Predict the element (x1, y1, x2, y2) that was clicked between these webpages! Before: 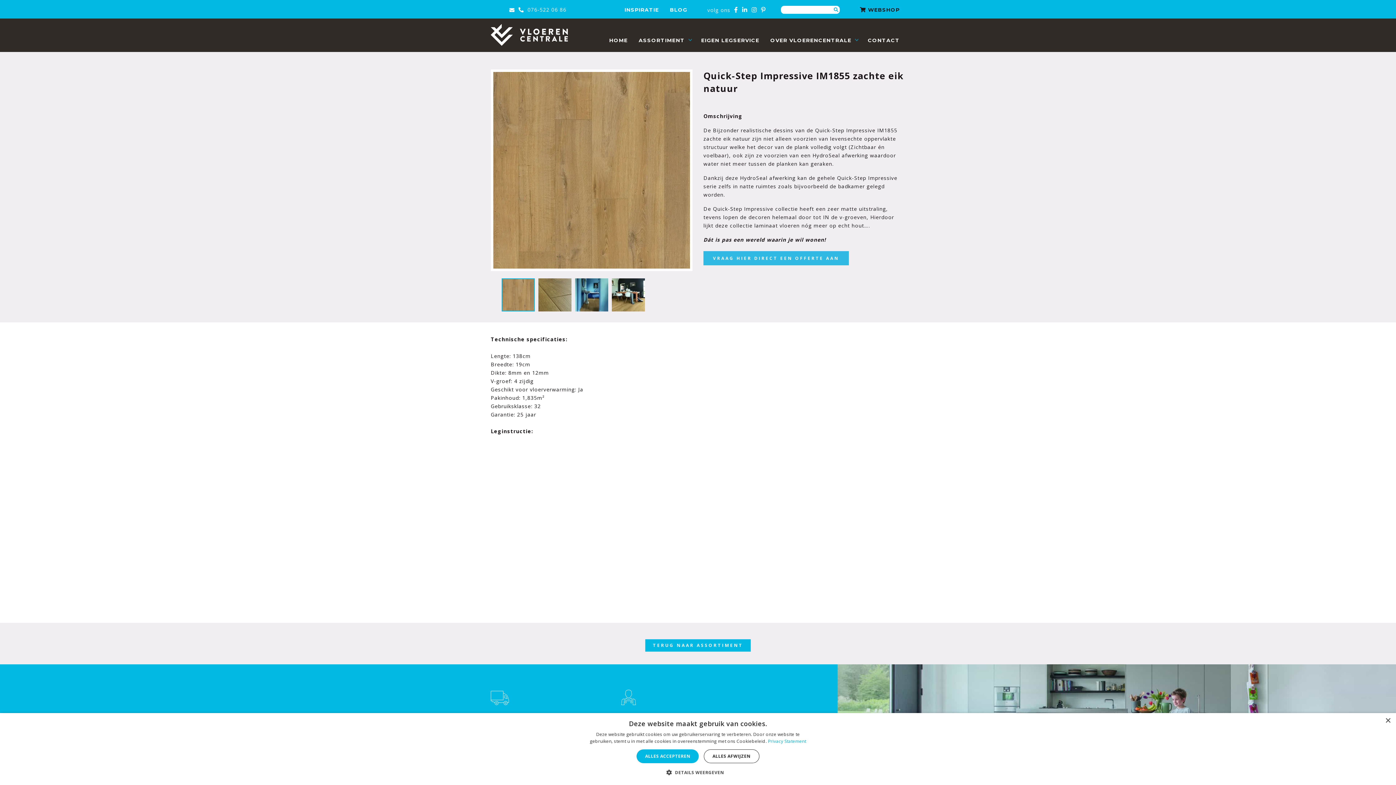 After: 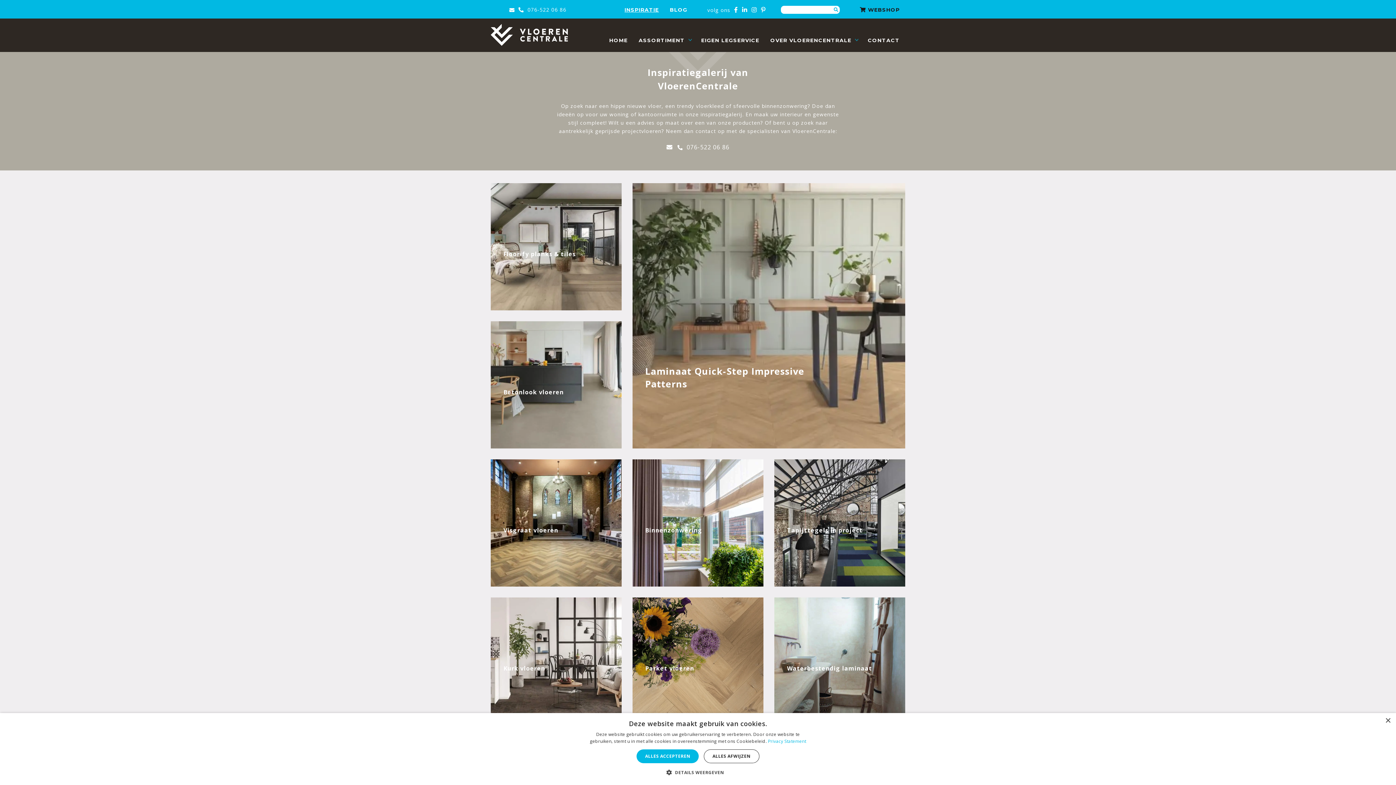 Action: label: INSPIRATIE bbox: (619, 6, 664, 13)